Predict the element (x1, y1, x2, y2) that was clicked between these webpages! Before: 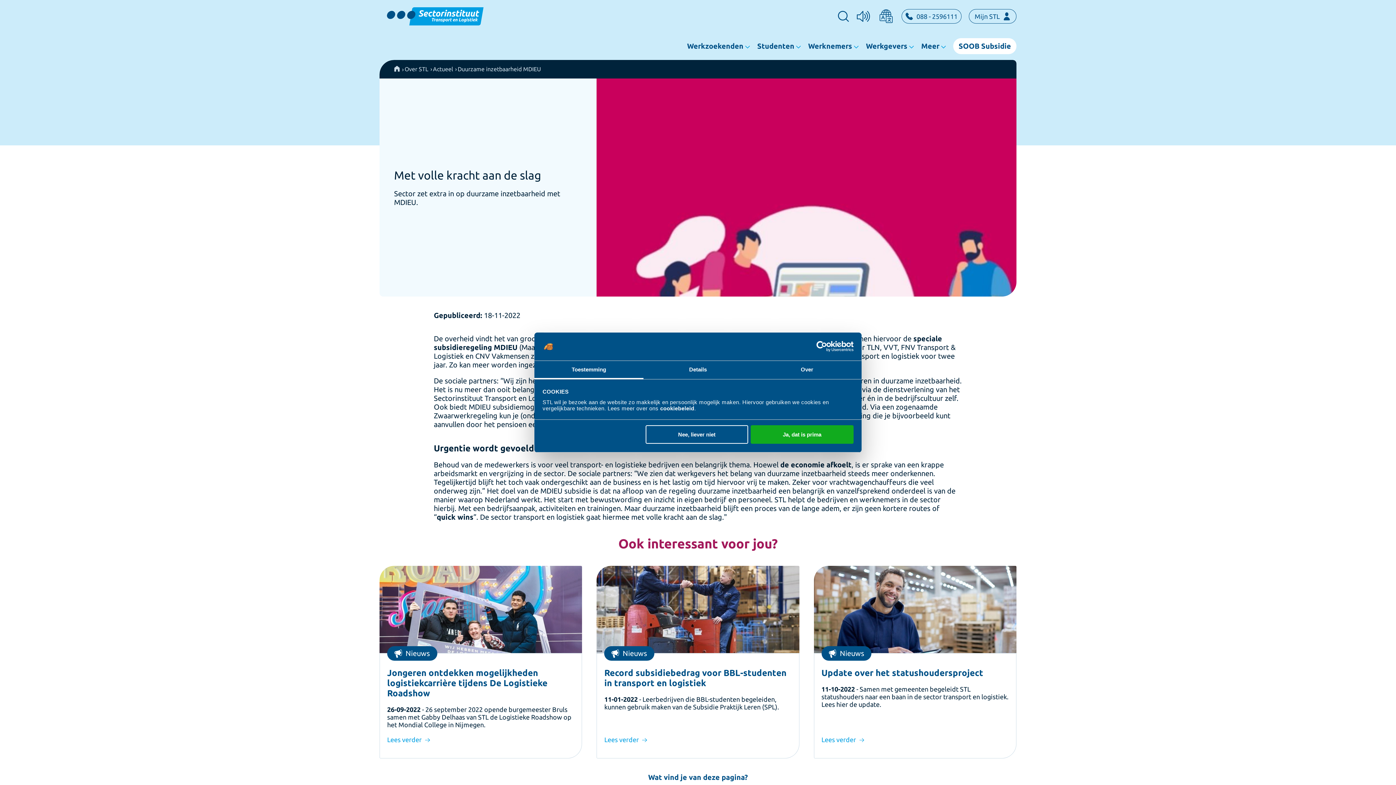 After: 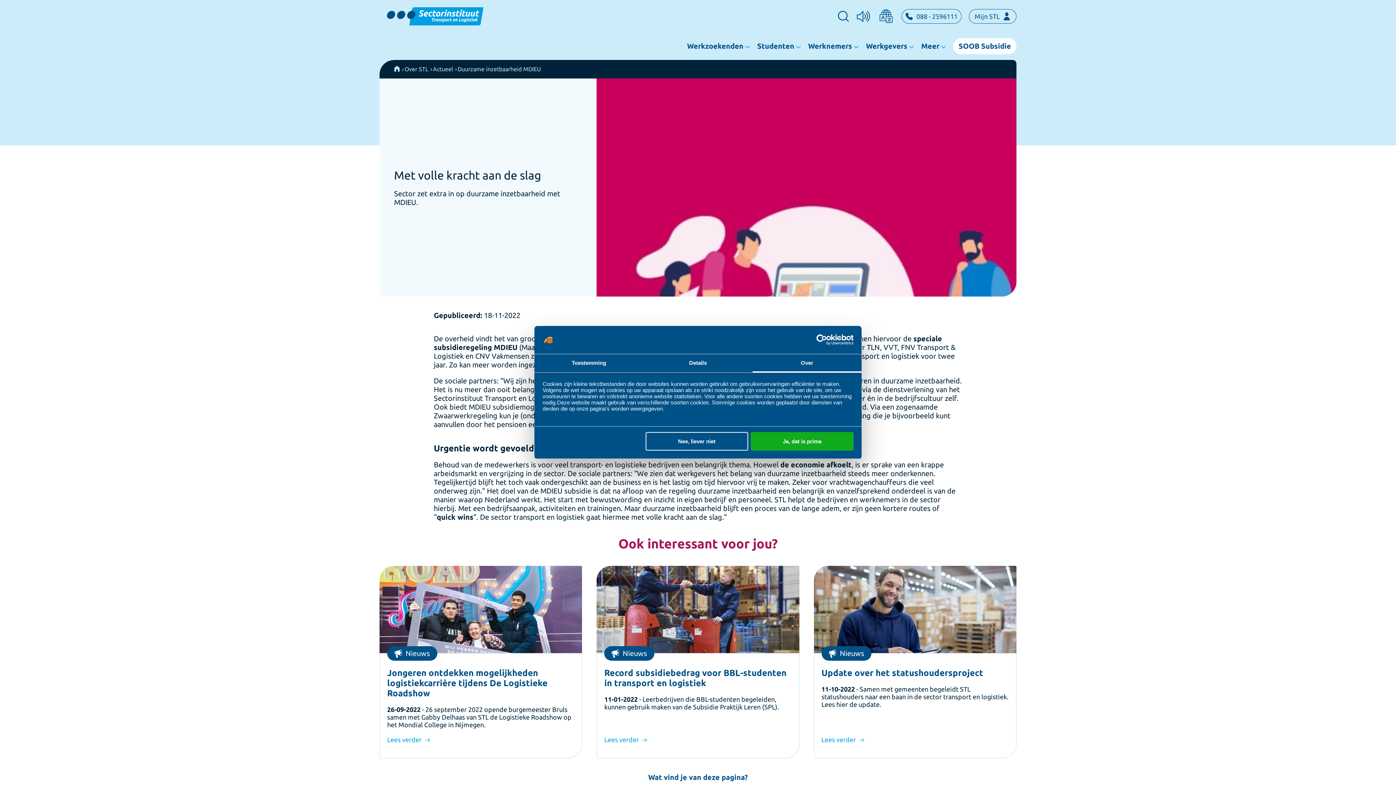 Action: bbox: (752, 361, 861, 379) label: Over